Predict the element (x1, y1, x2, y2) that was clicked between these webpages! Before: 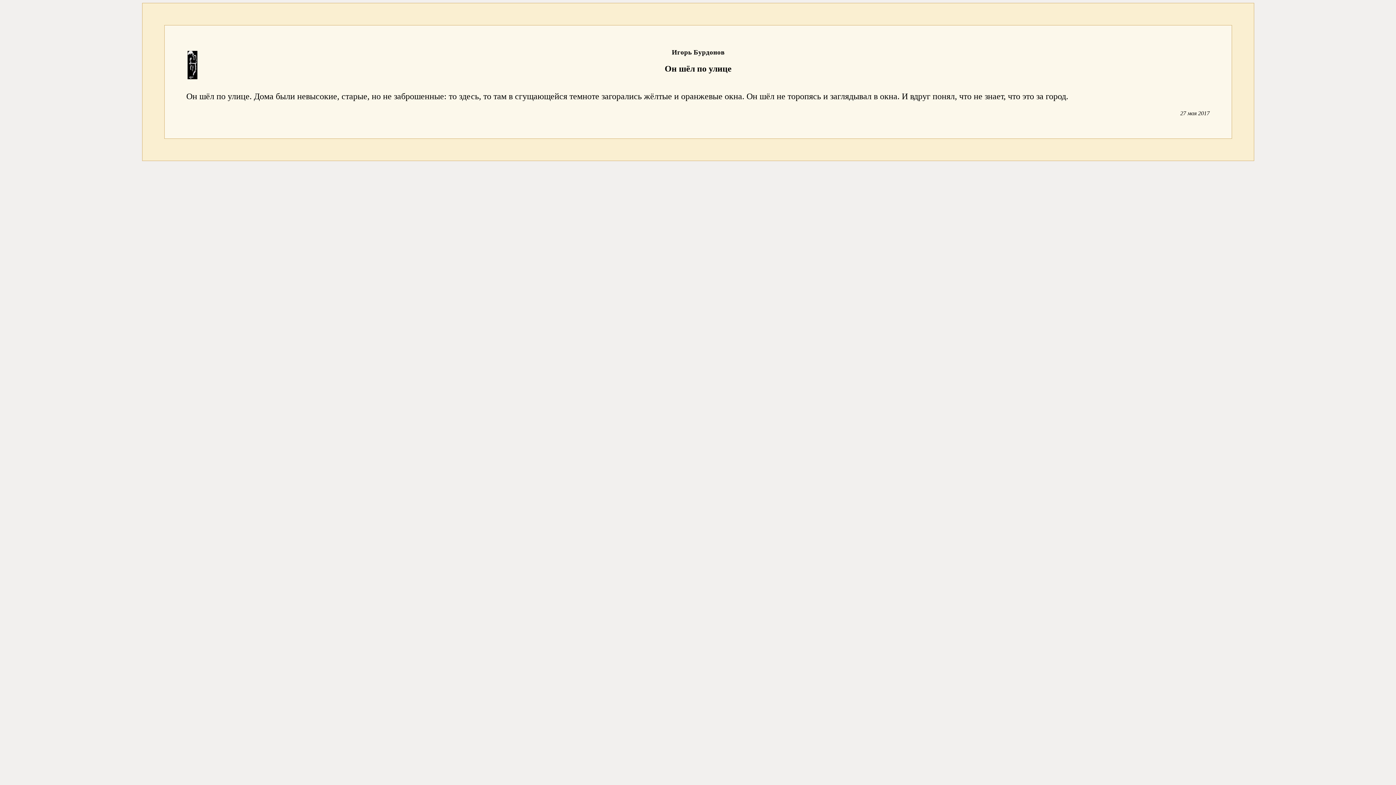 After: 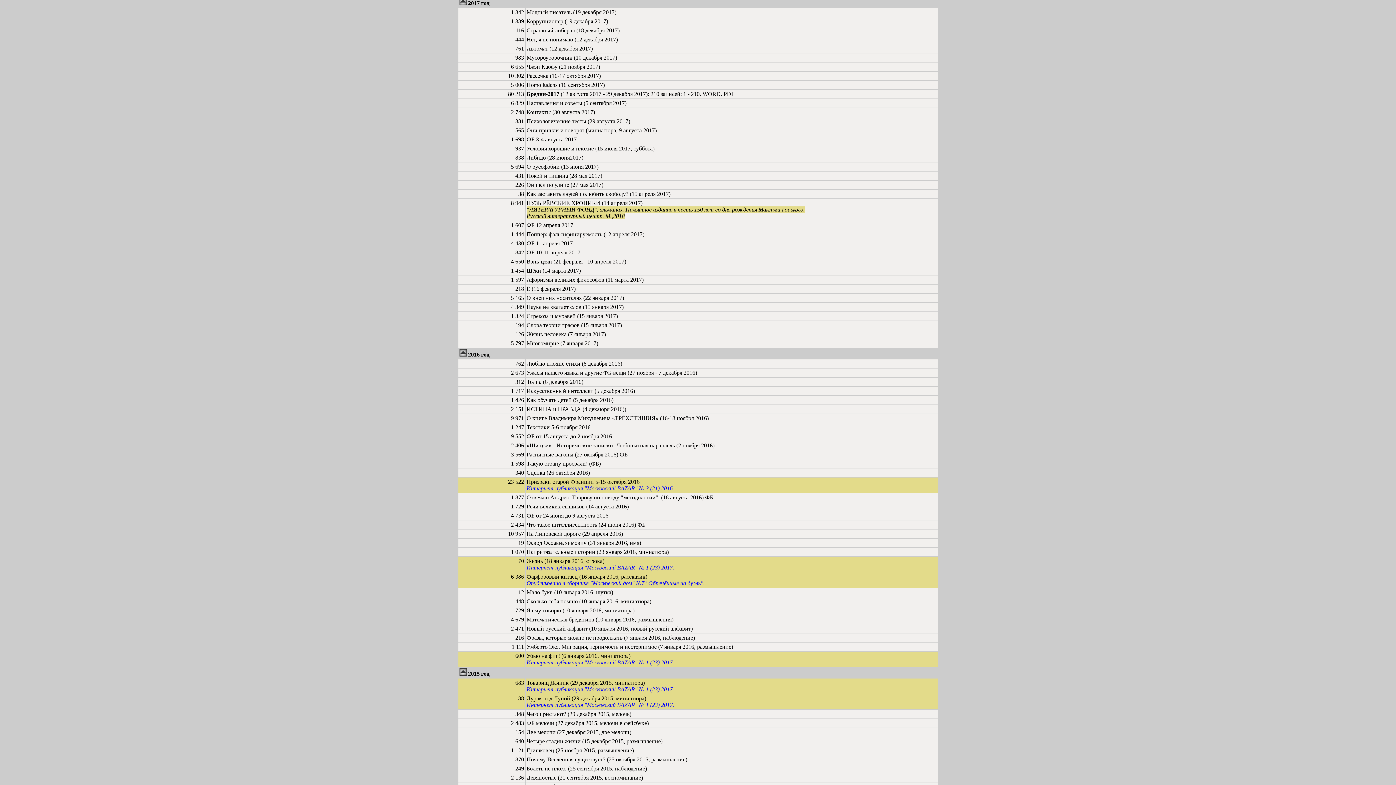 Action: bbox: (187, 74, 197, 80)